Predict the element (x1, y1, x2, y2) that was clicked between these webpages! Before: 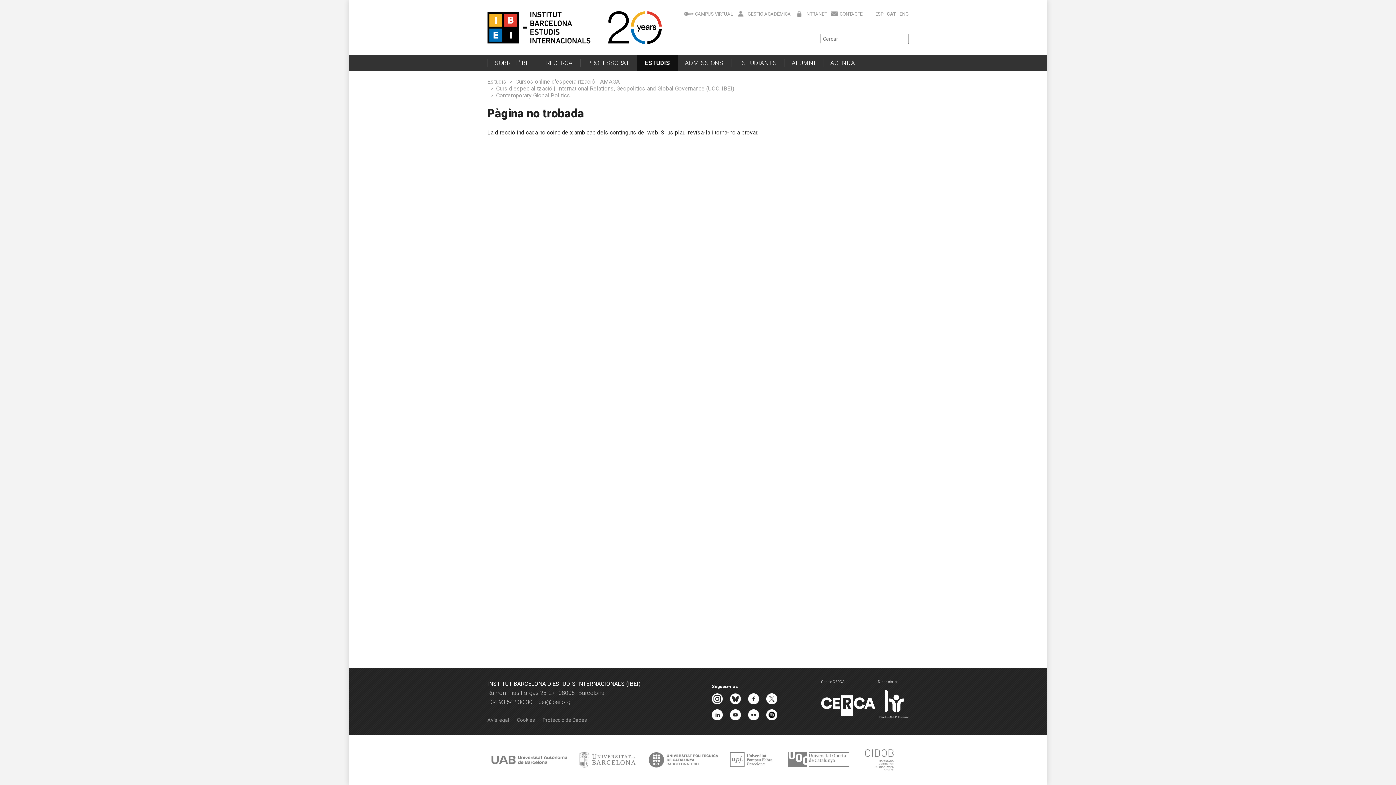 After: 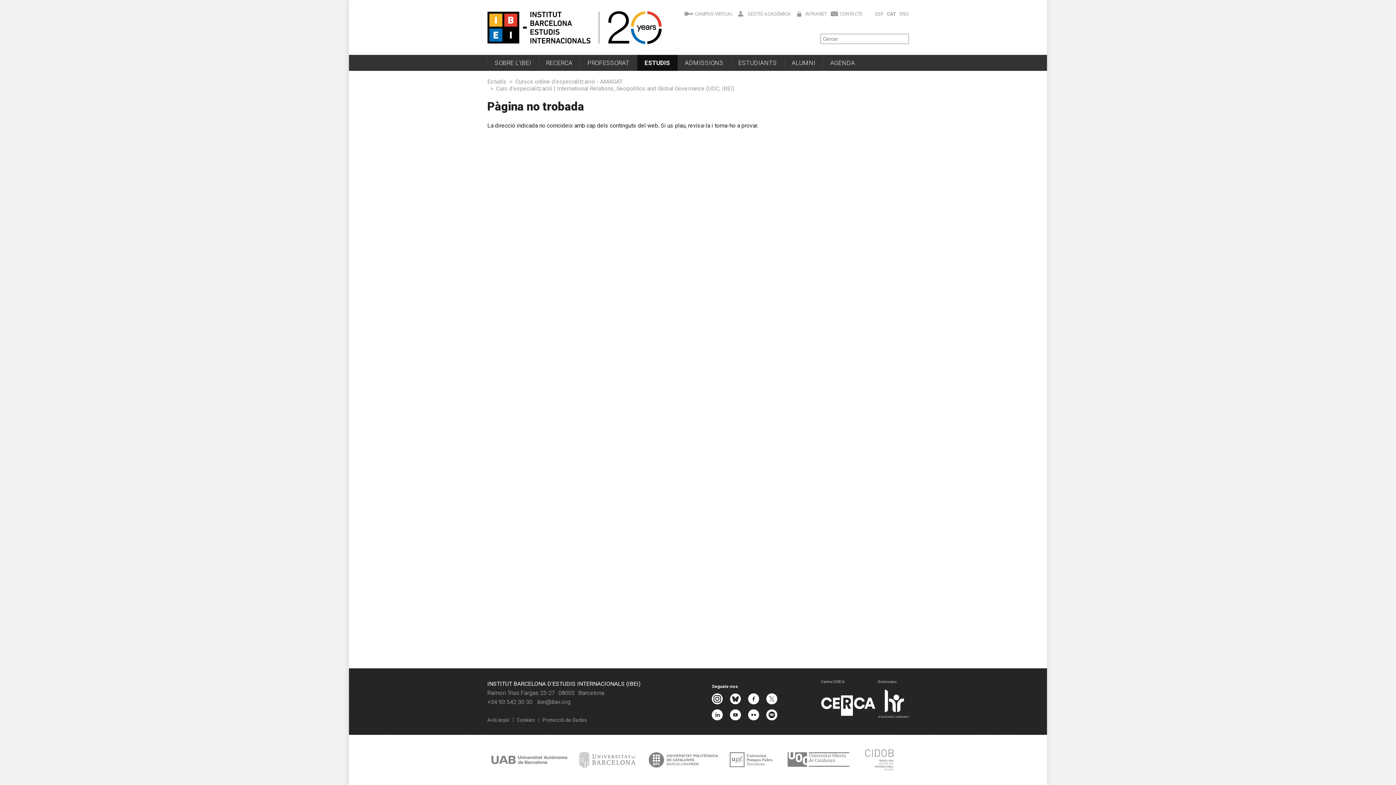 Action: label: Curs d'especialització | International Relations, Geopolitics and Global Governance (UOC, IBEI) bbox: (496, 85, 734, 92)